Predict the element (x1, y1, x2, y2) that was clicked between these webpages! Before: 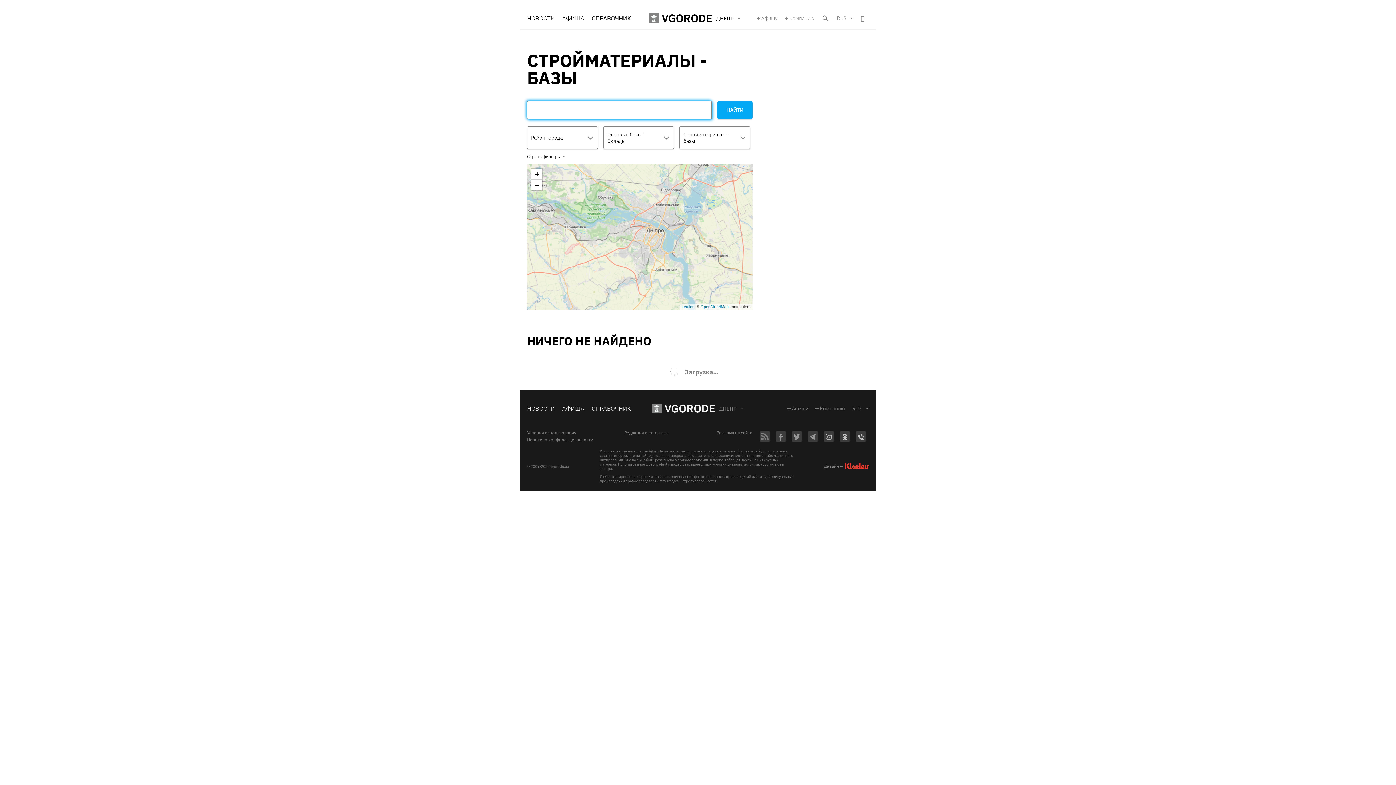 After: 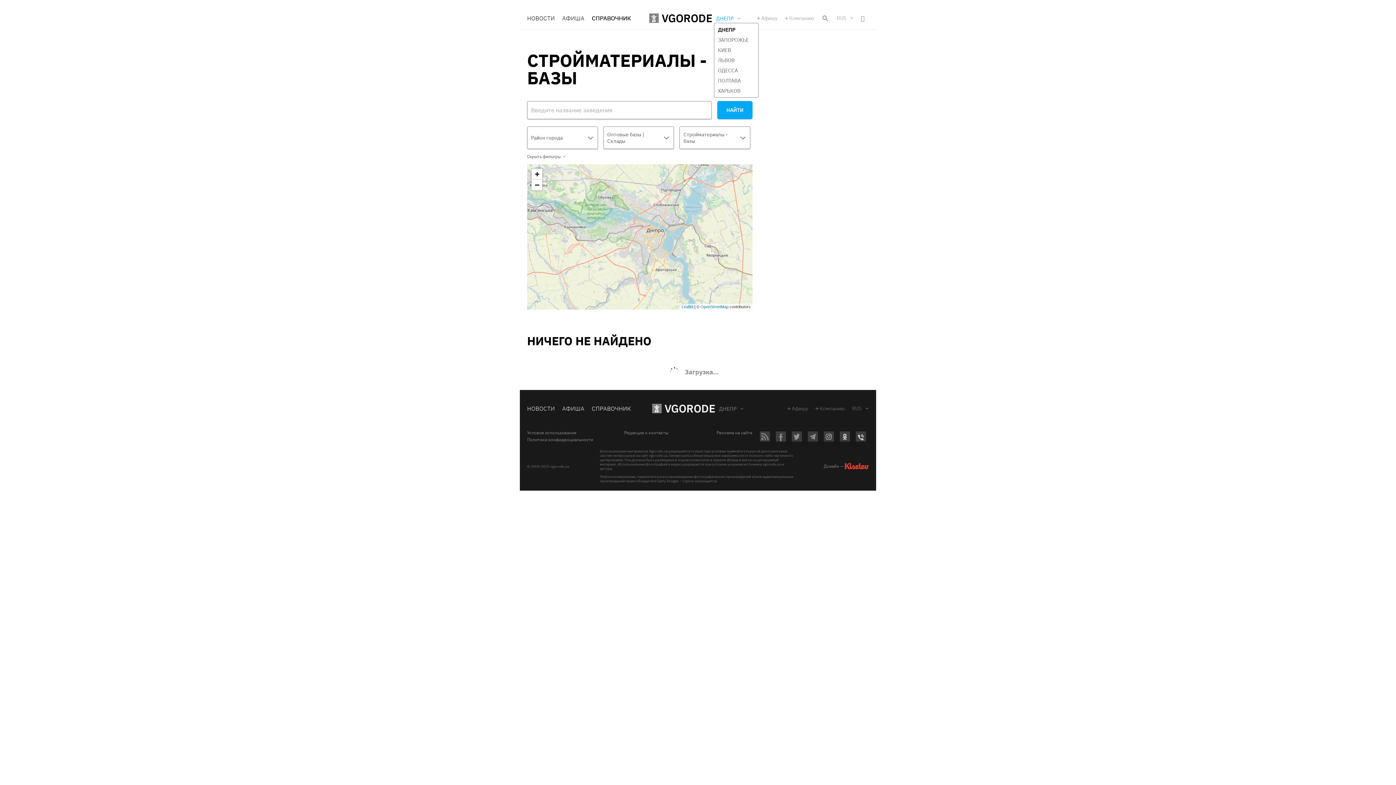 Action: label: ДНЕПР bbox: (716, 16, 741, 21)